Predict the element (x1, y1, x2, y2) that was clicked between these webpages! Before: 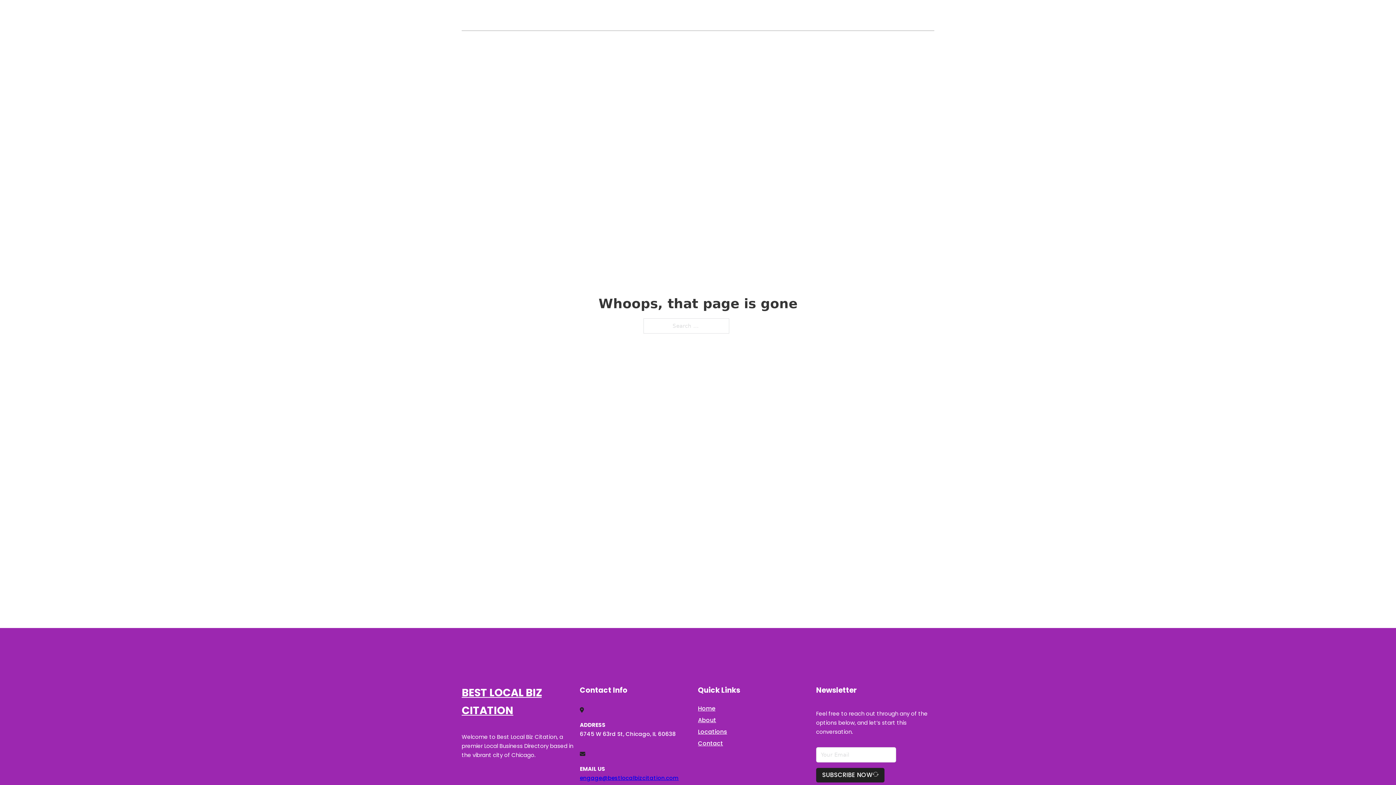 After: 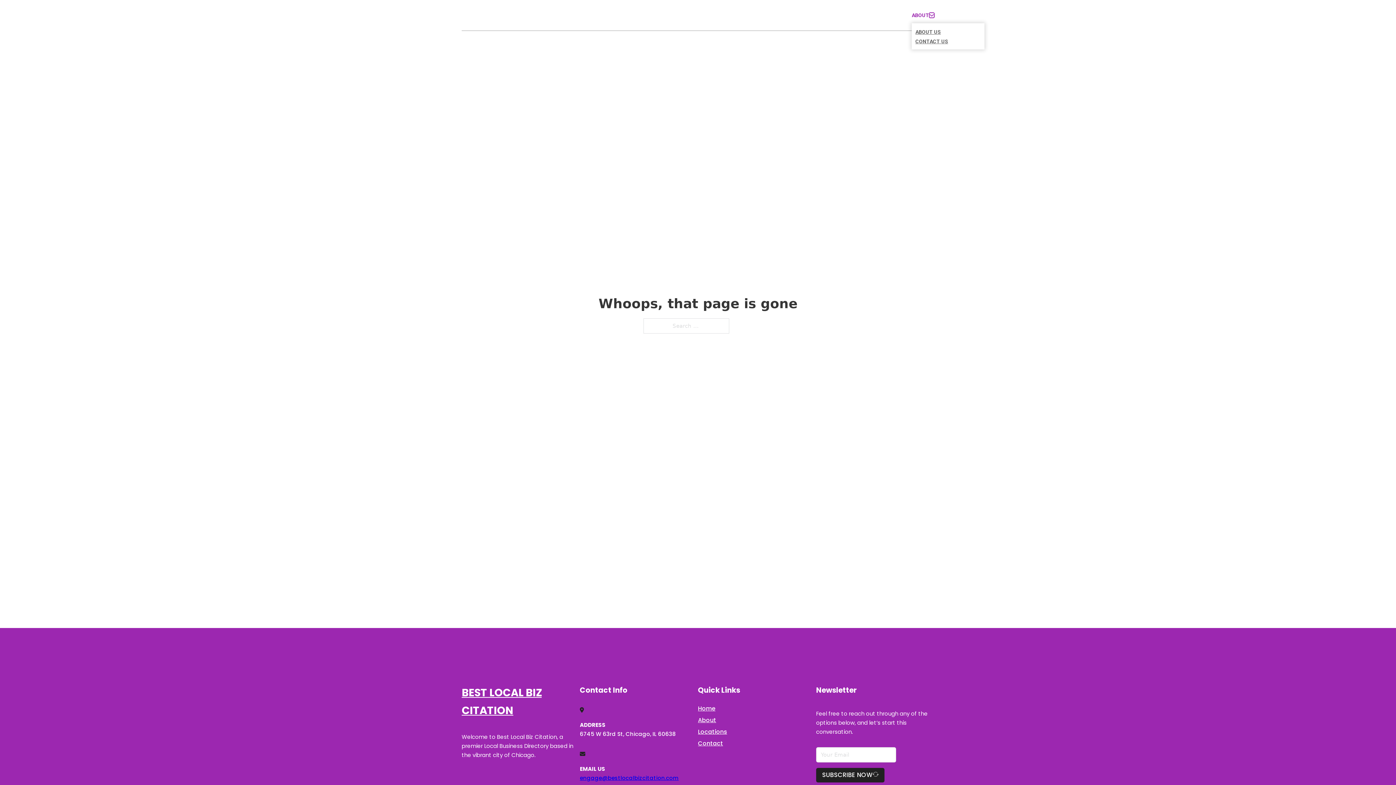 Action: label: Toggle dropdown bbox: (929, 12, 934, 17)